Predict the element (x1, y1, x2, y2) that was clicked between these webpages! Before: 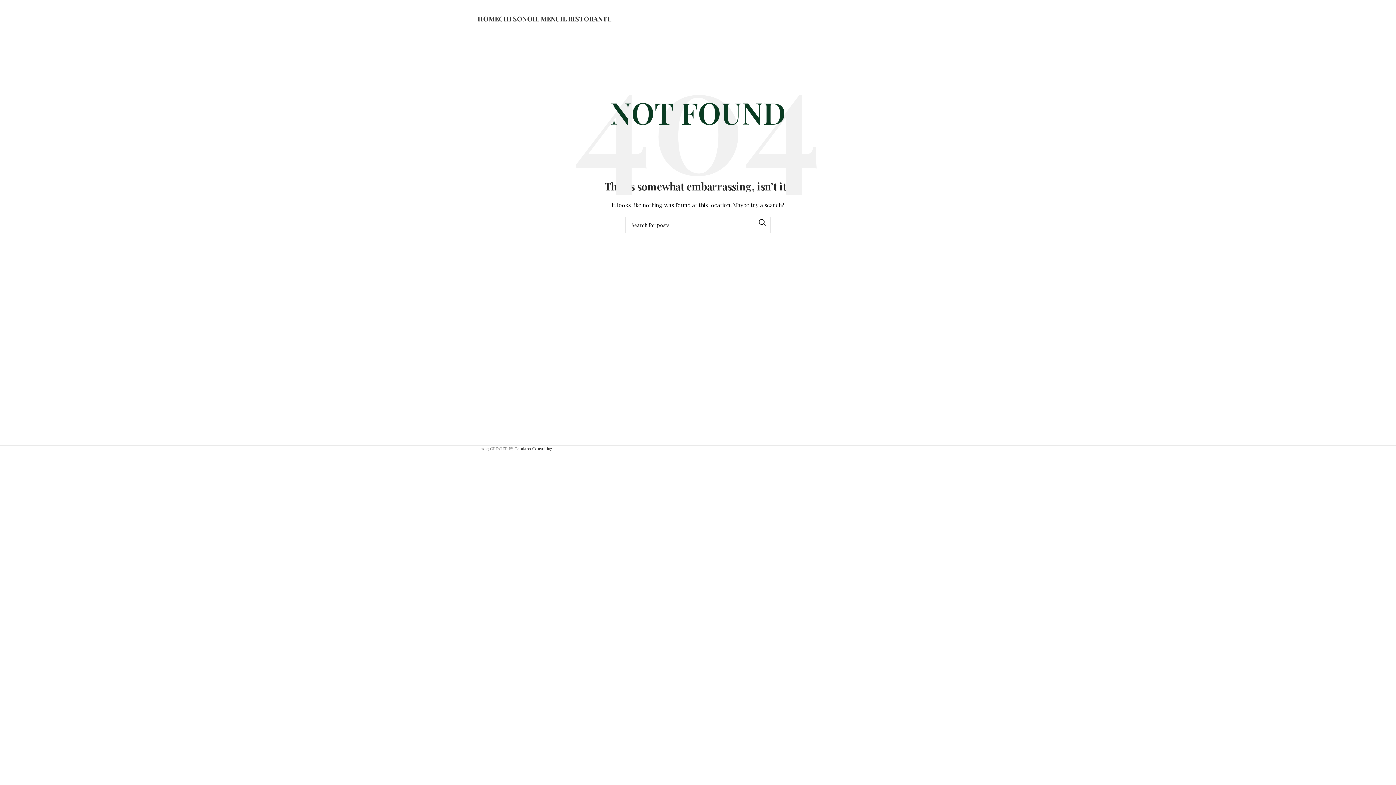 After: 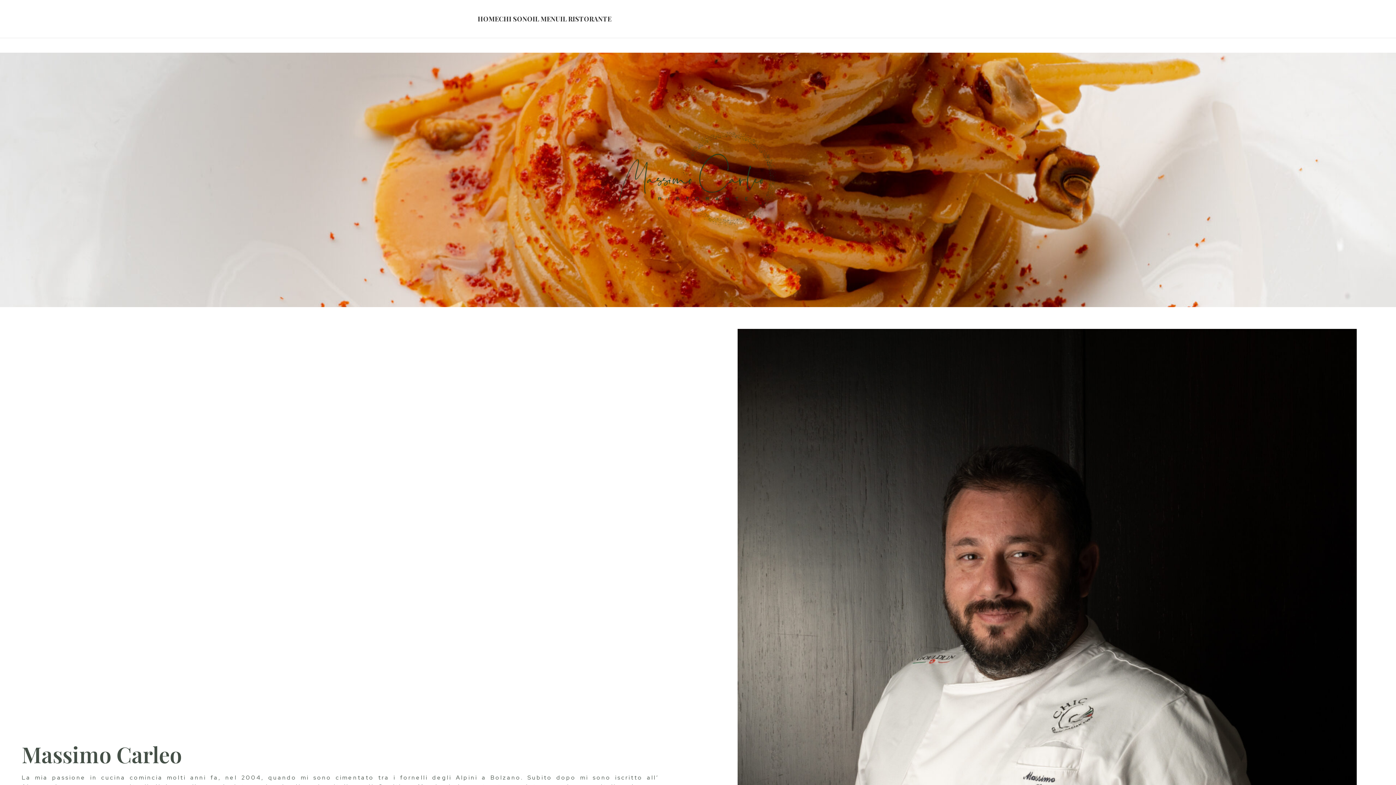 Action: label: CHI SONO bbox: (498, 11, 532, 26)